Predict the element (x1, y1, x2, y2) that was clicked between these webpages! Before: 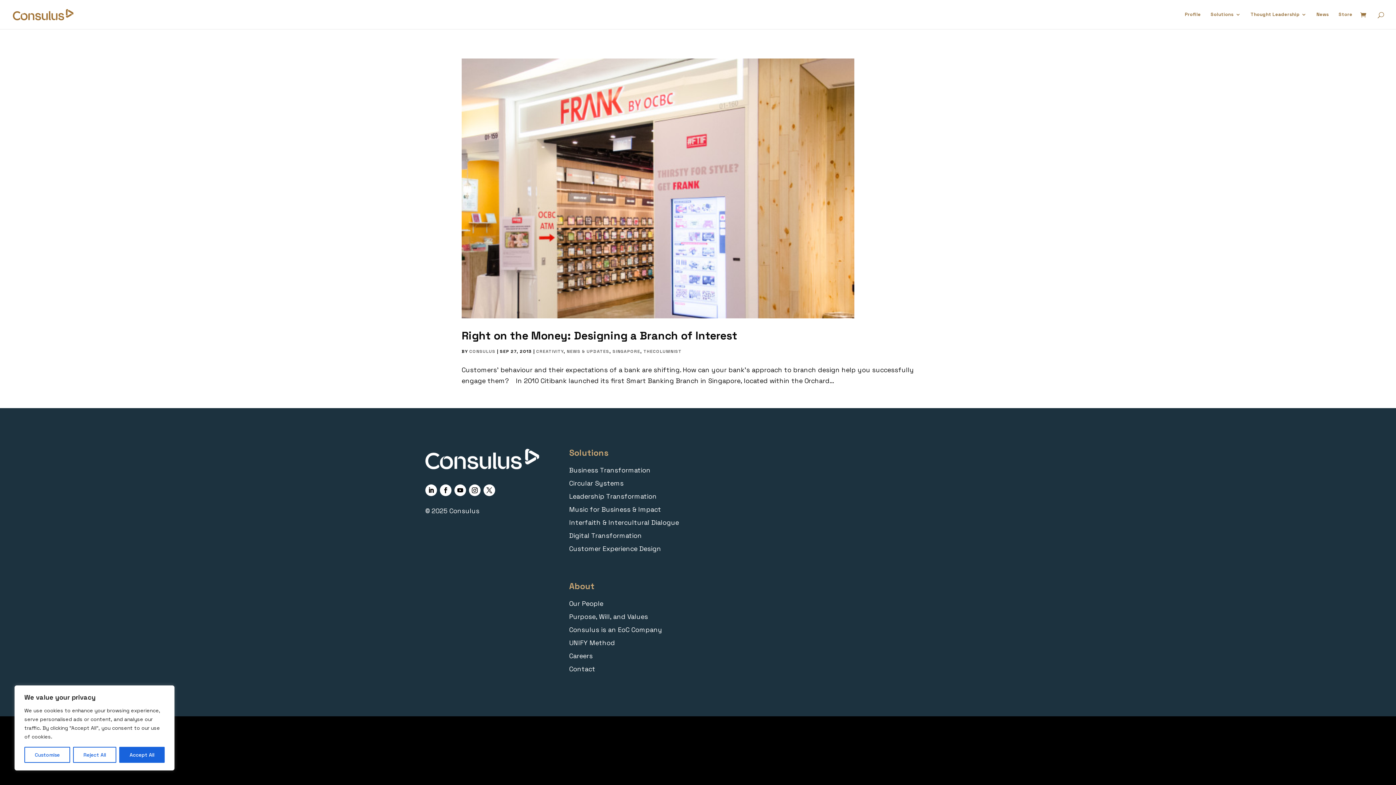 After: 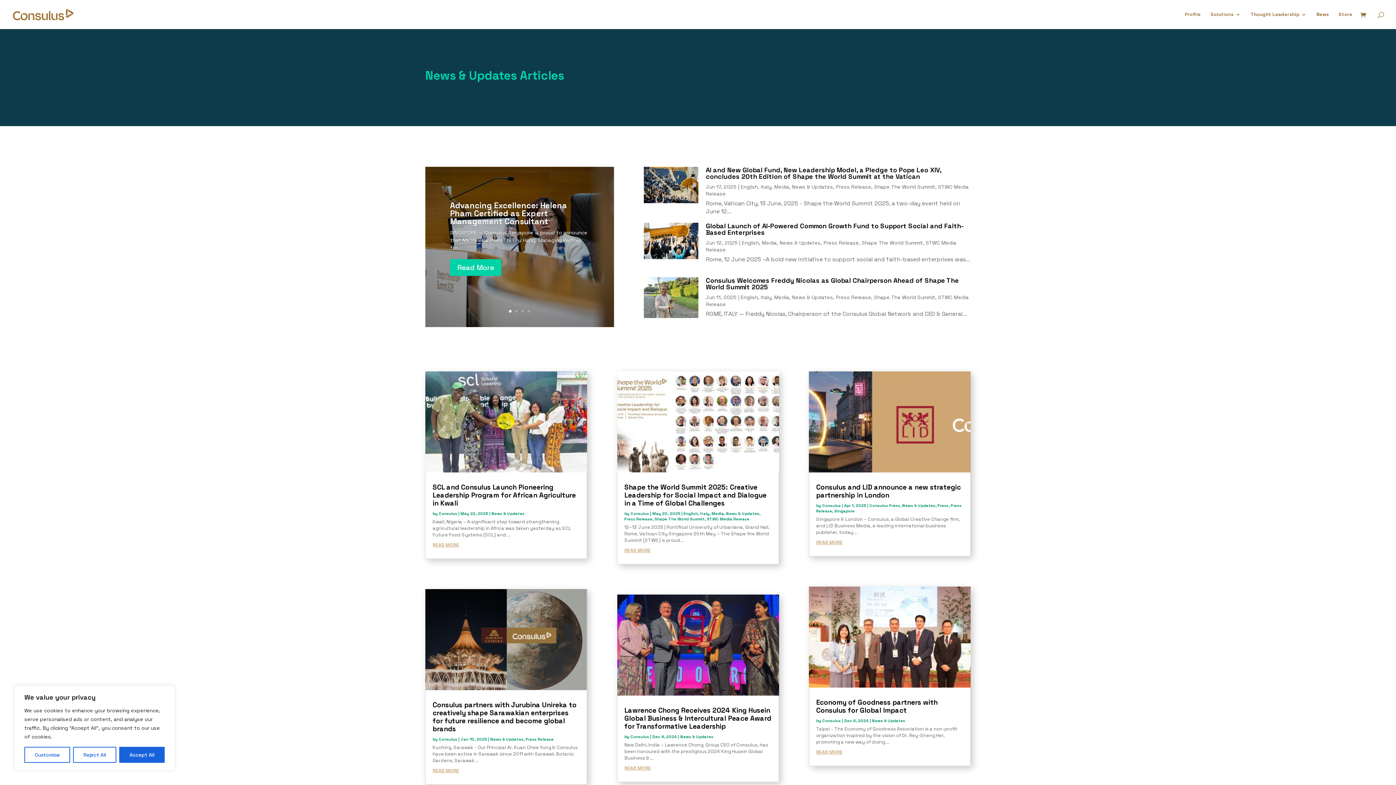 Action: label: NEWS & UPDATES bbox: (566, 348, 609, 354)